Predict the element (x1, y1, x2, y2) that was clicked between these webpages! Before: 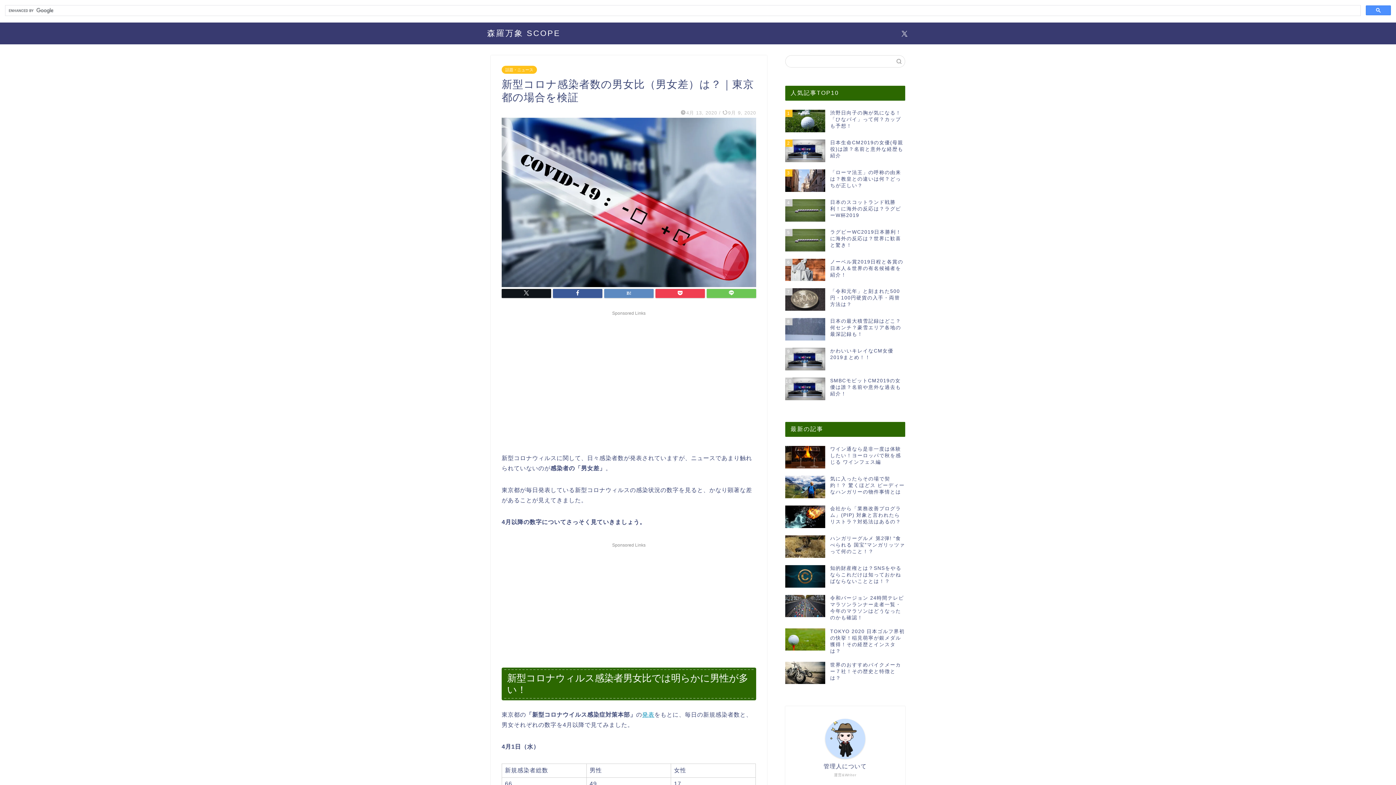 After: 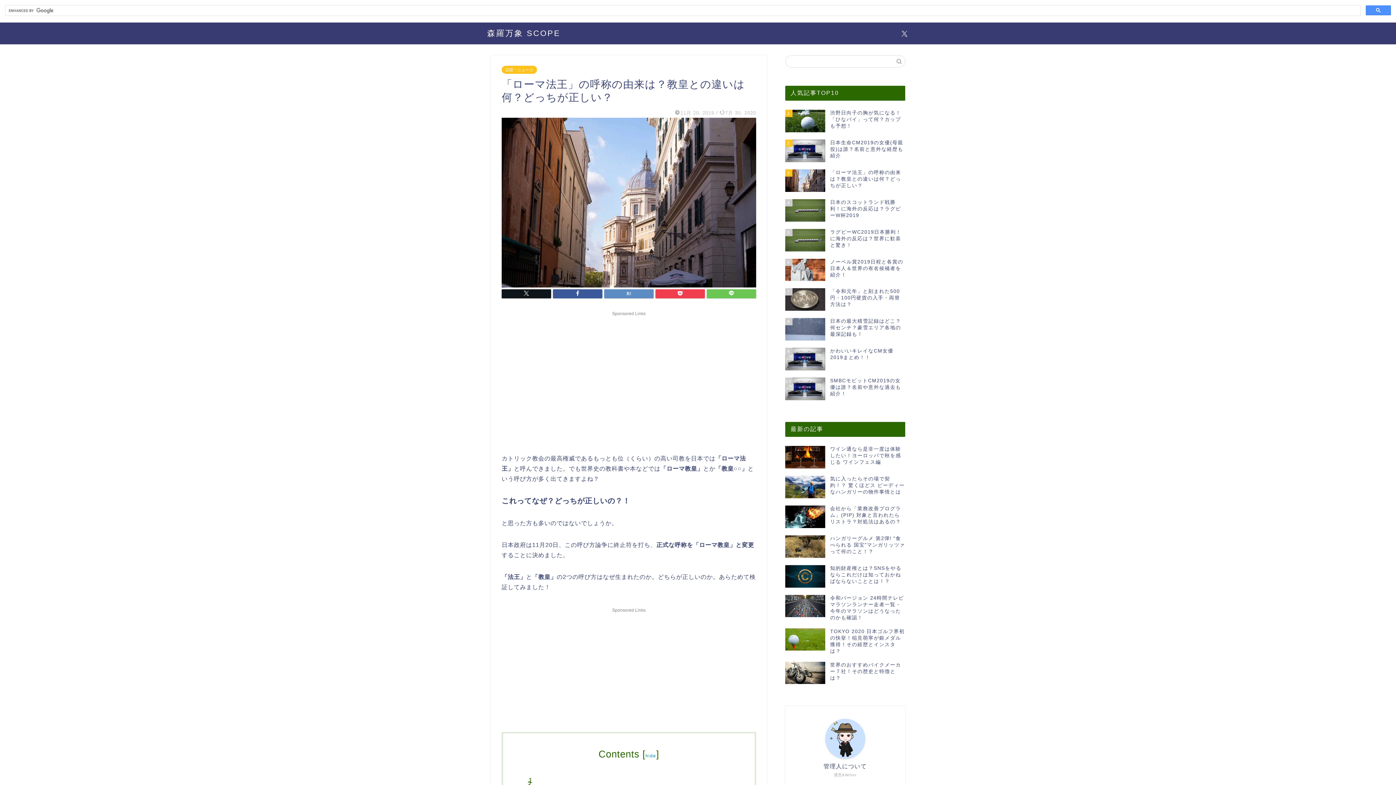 Action: label: 3
「ローマ法王」の呼称の由来は？教皇との違いは何？どっちが正しい？ bbox: (785, 165, 905, 195)